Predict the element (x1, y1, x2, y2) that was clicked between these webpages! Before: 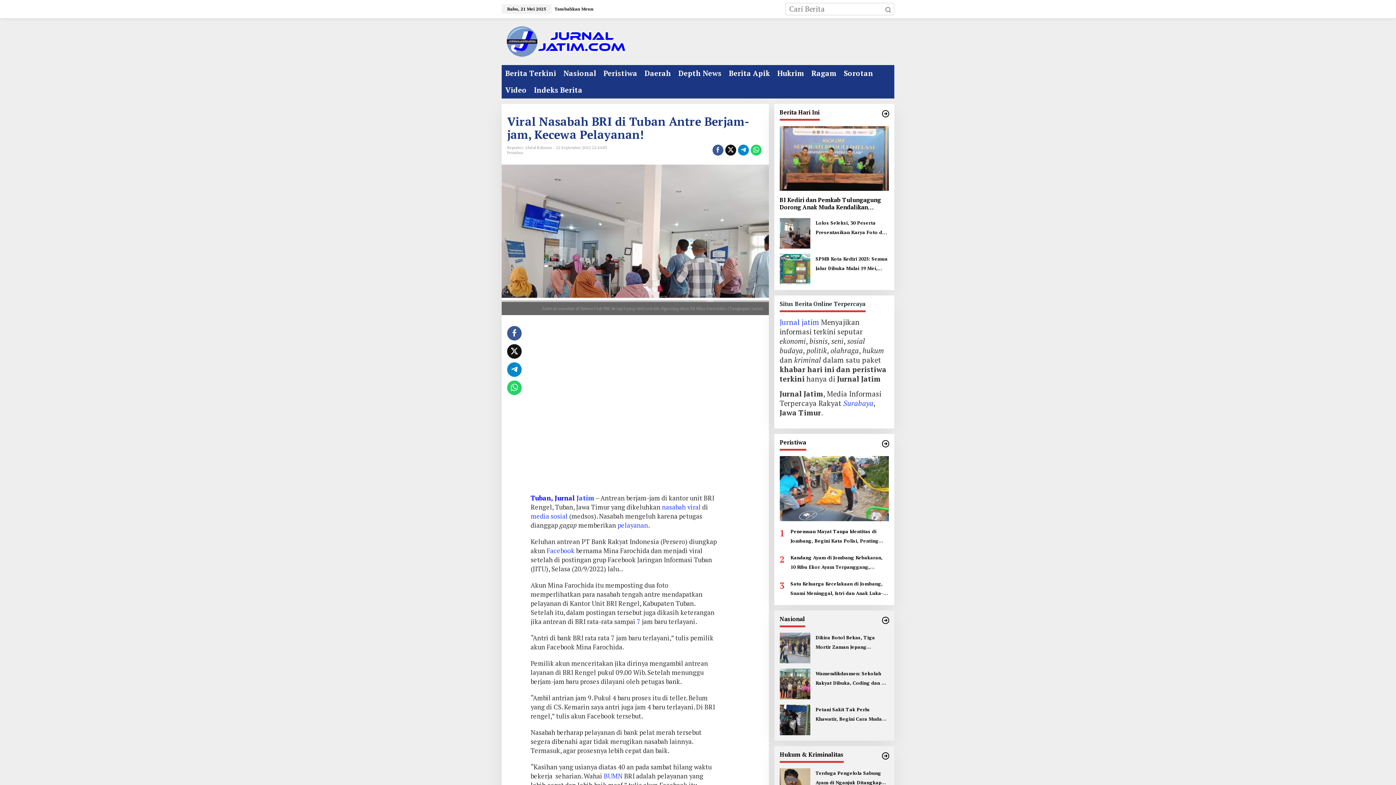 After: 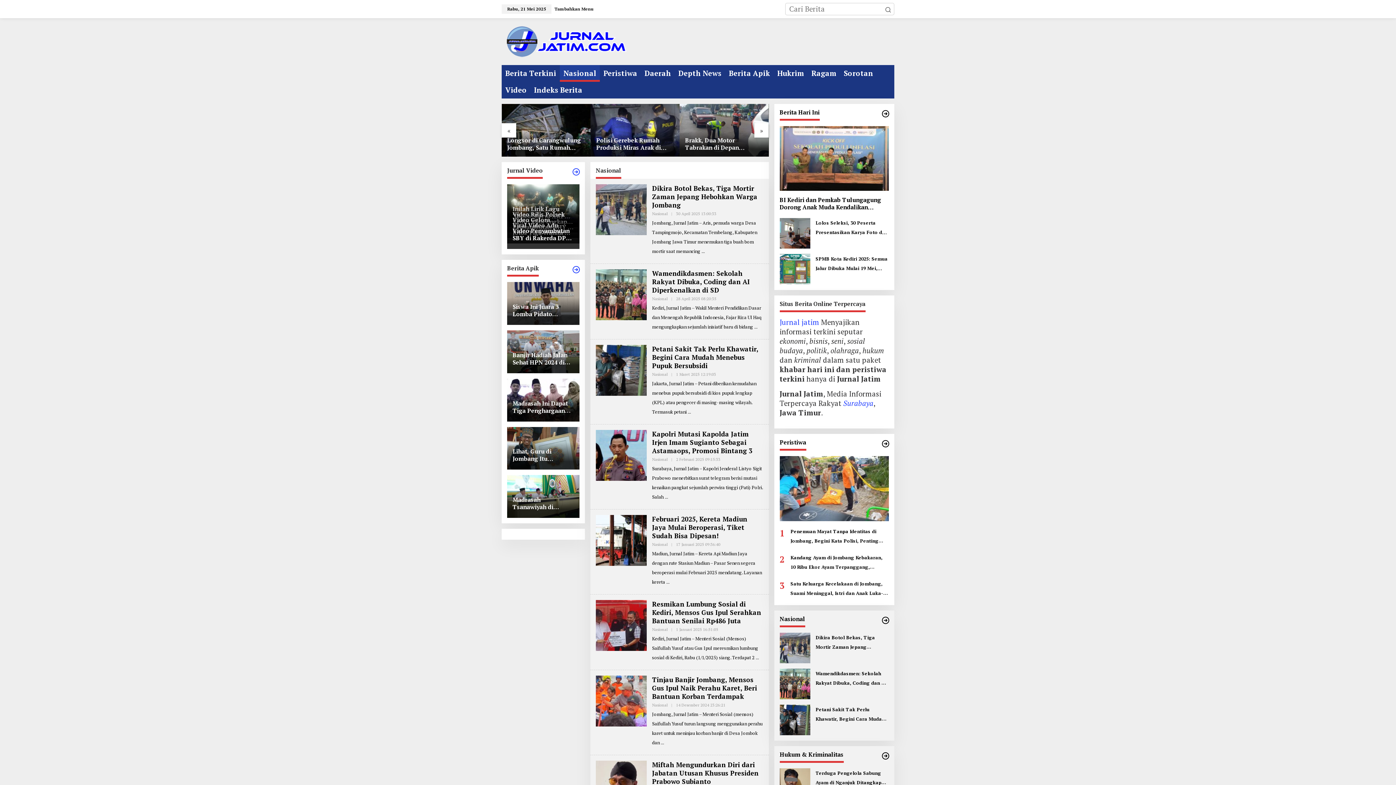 Action: label: Nasional bbox: (560, 65, 600, 81)